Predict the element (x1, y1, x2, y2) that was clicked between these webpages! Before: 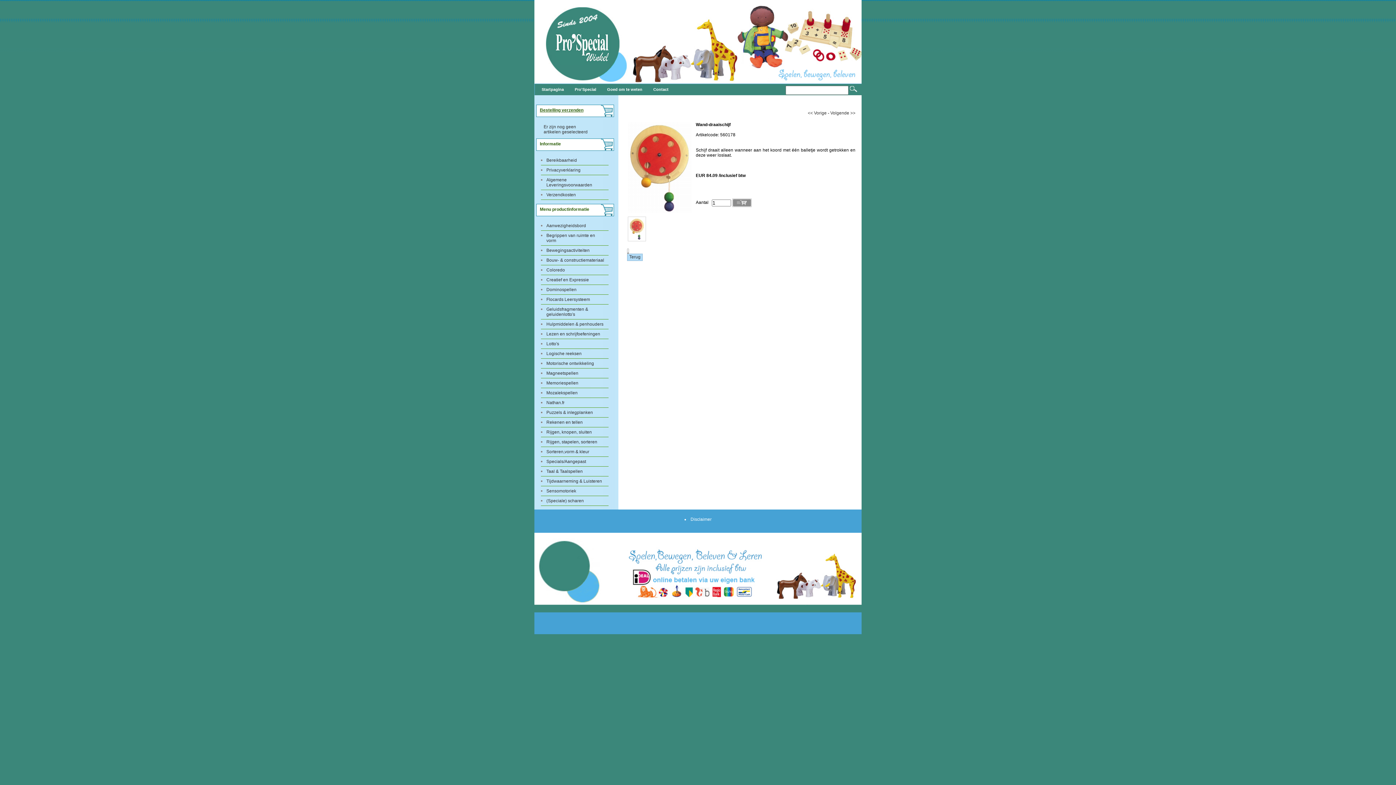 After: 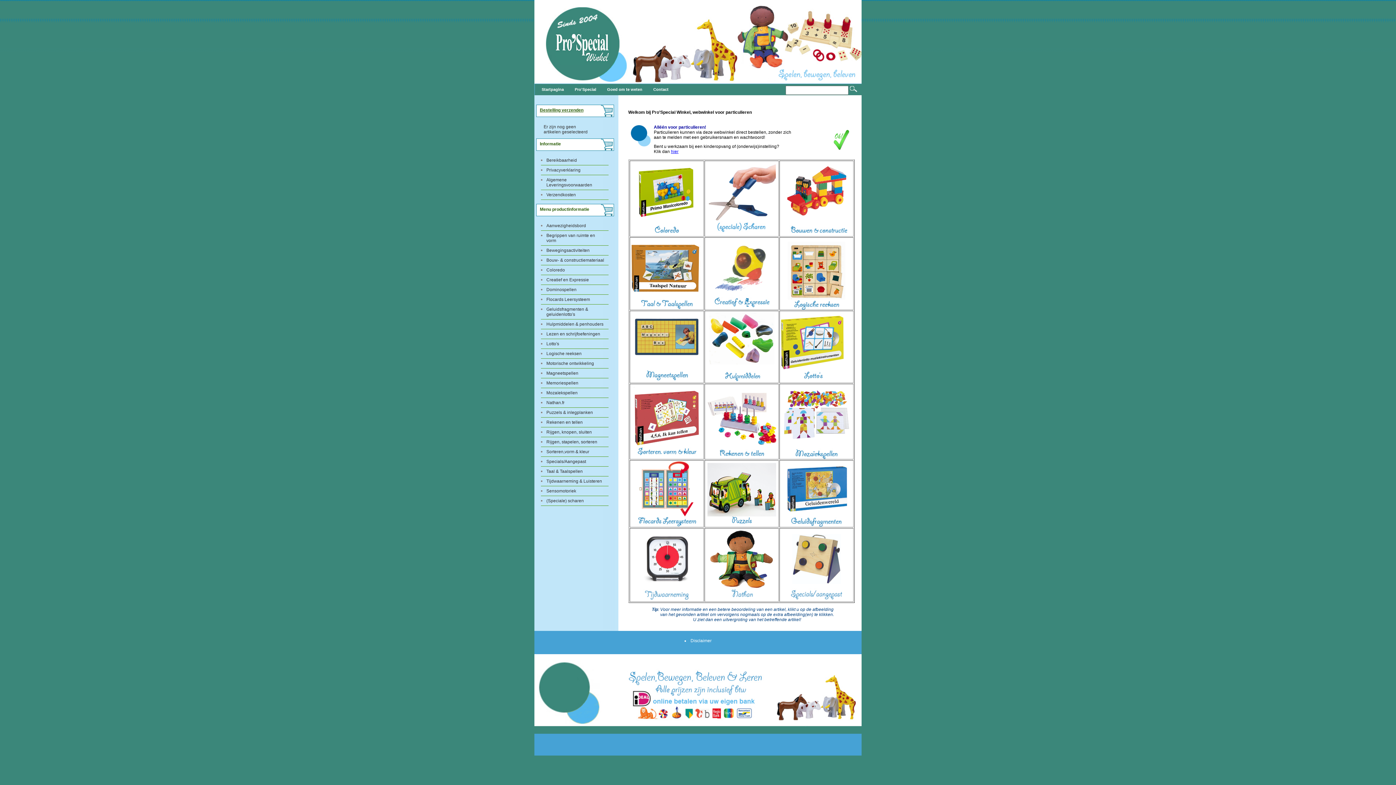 Action: label: Startpagina bbox: (536, 84, 569, 94)